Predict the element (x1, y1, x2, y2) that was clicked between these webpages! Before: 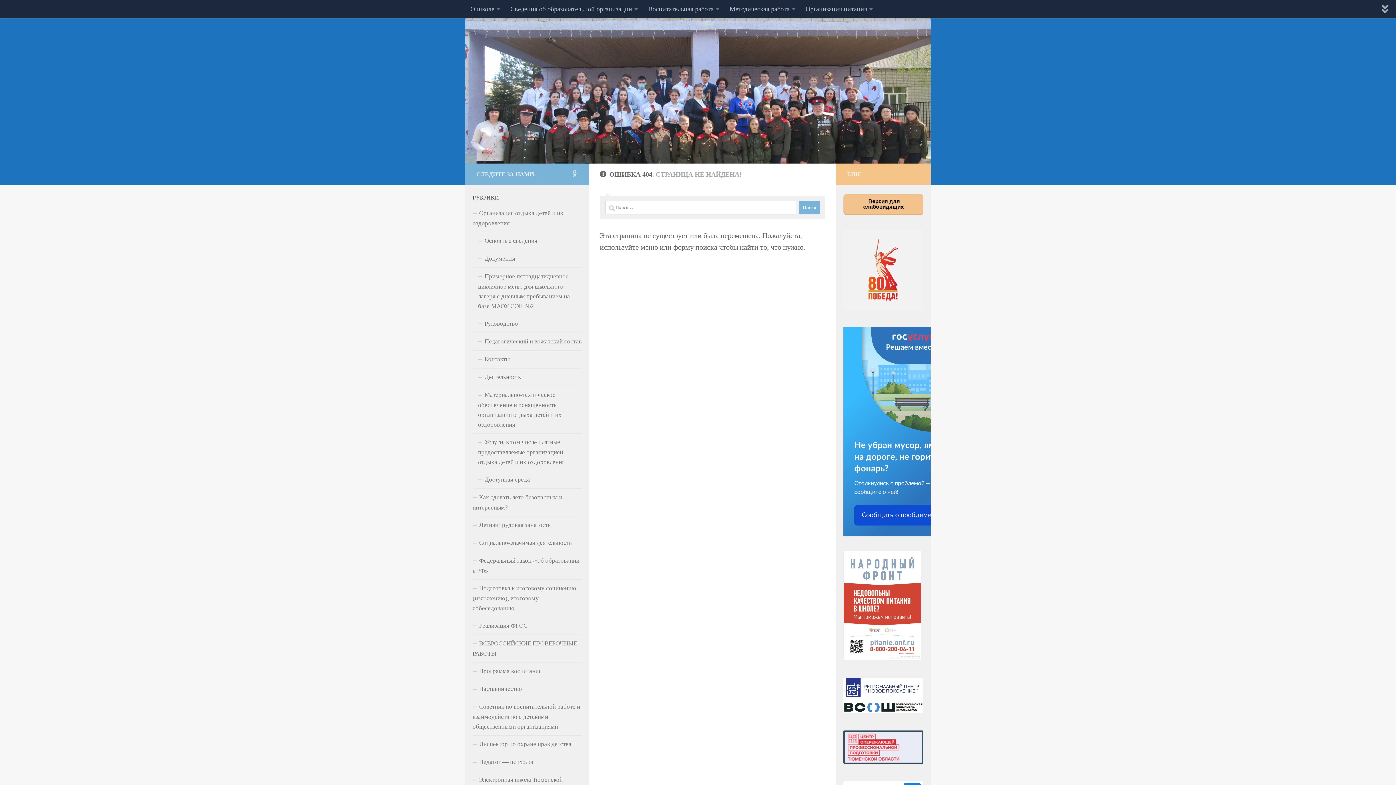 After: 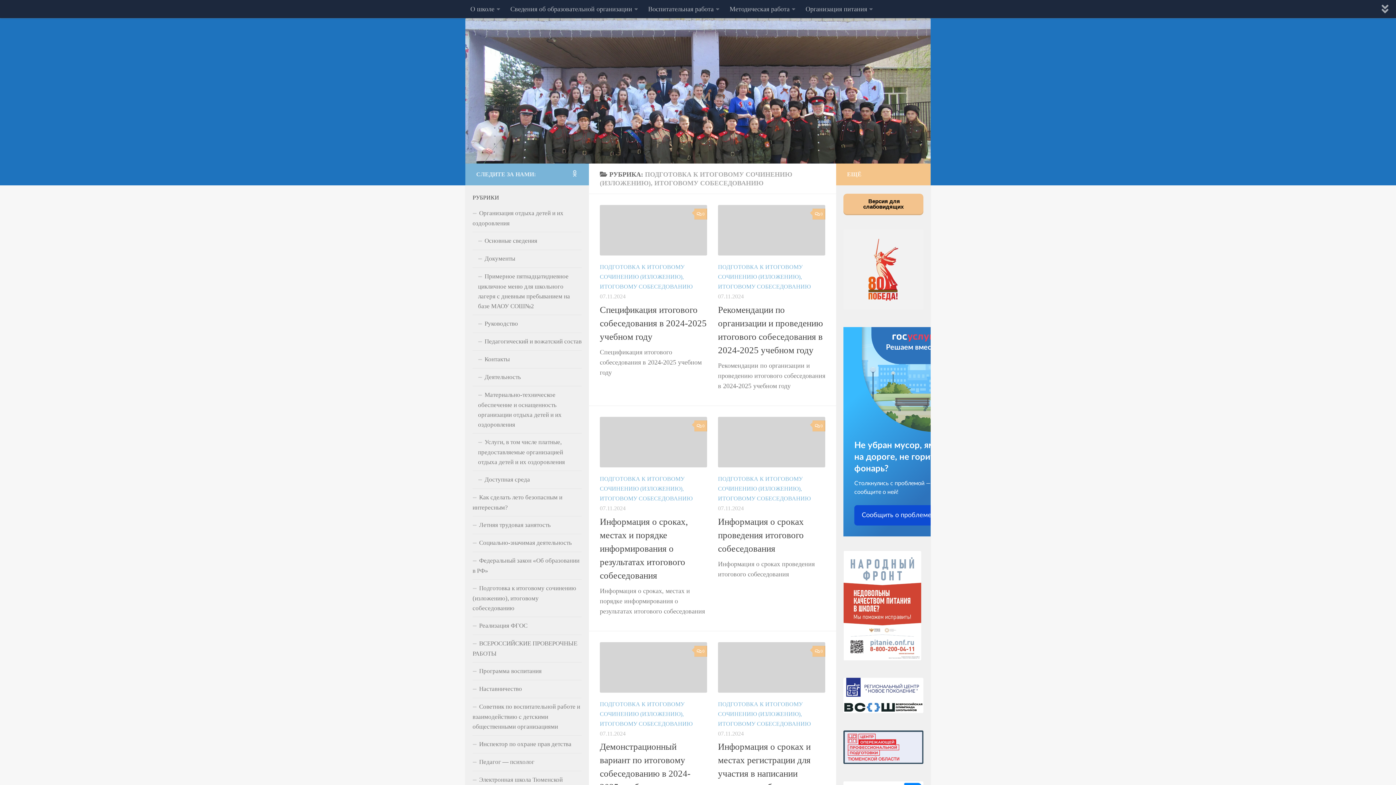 Action: bbox: (472, 580, 581, 617) label: Подготовка к итоговому сочинению (изложению), итоговому собеседованию